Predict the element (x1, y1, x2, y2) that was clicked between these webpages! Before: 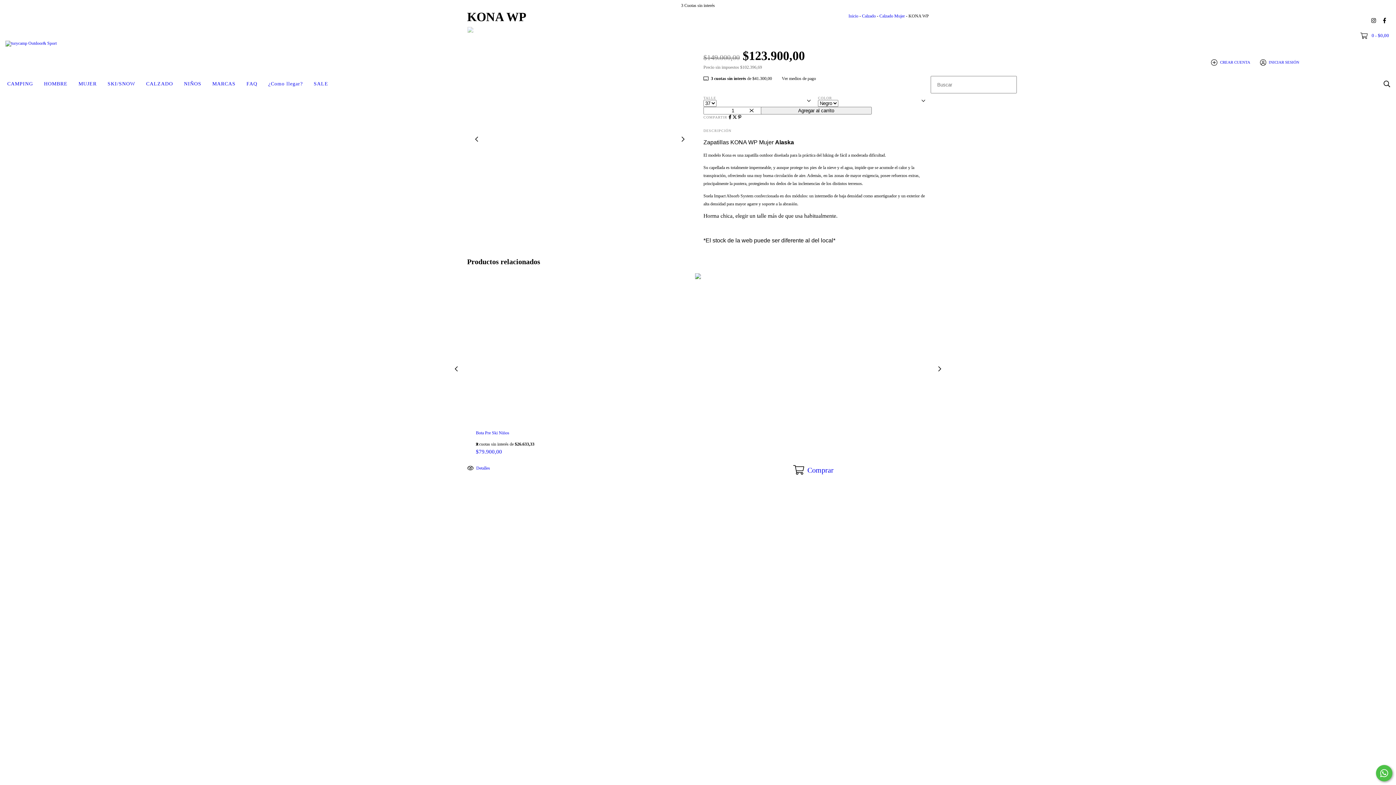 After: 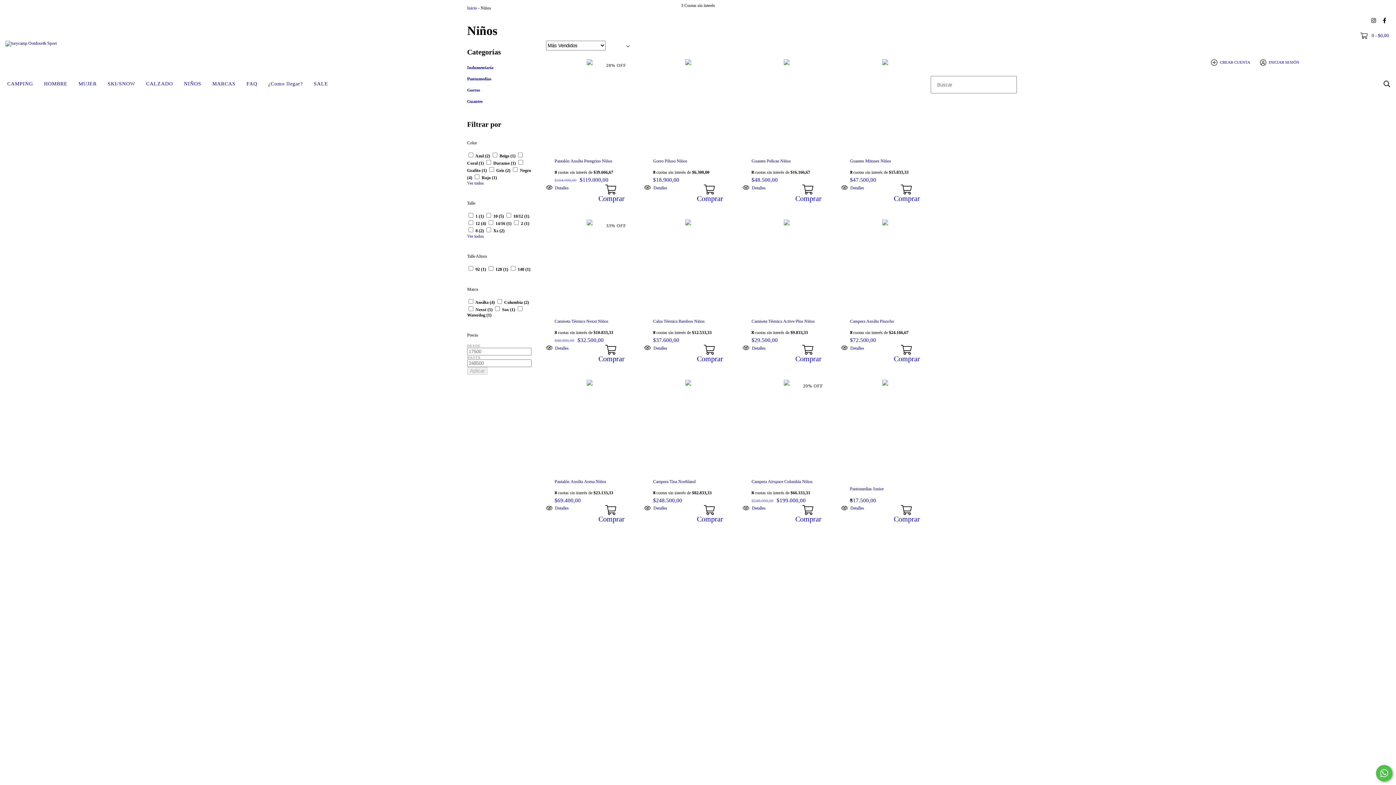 Action: label: NIÑOS bbox: (178, 76, 206, 92)